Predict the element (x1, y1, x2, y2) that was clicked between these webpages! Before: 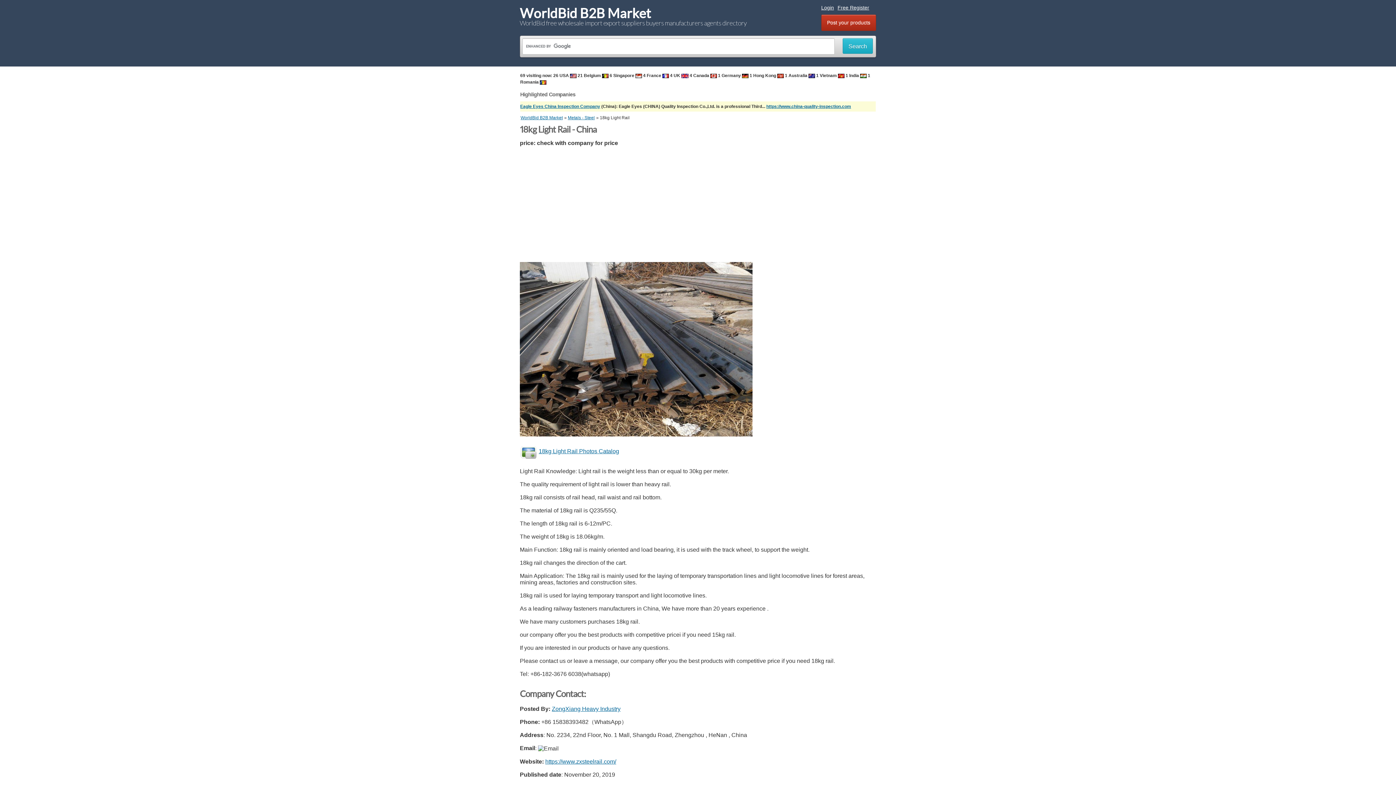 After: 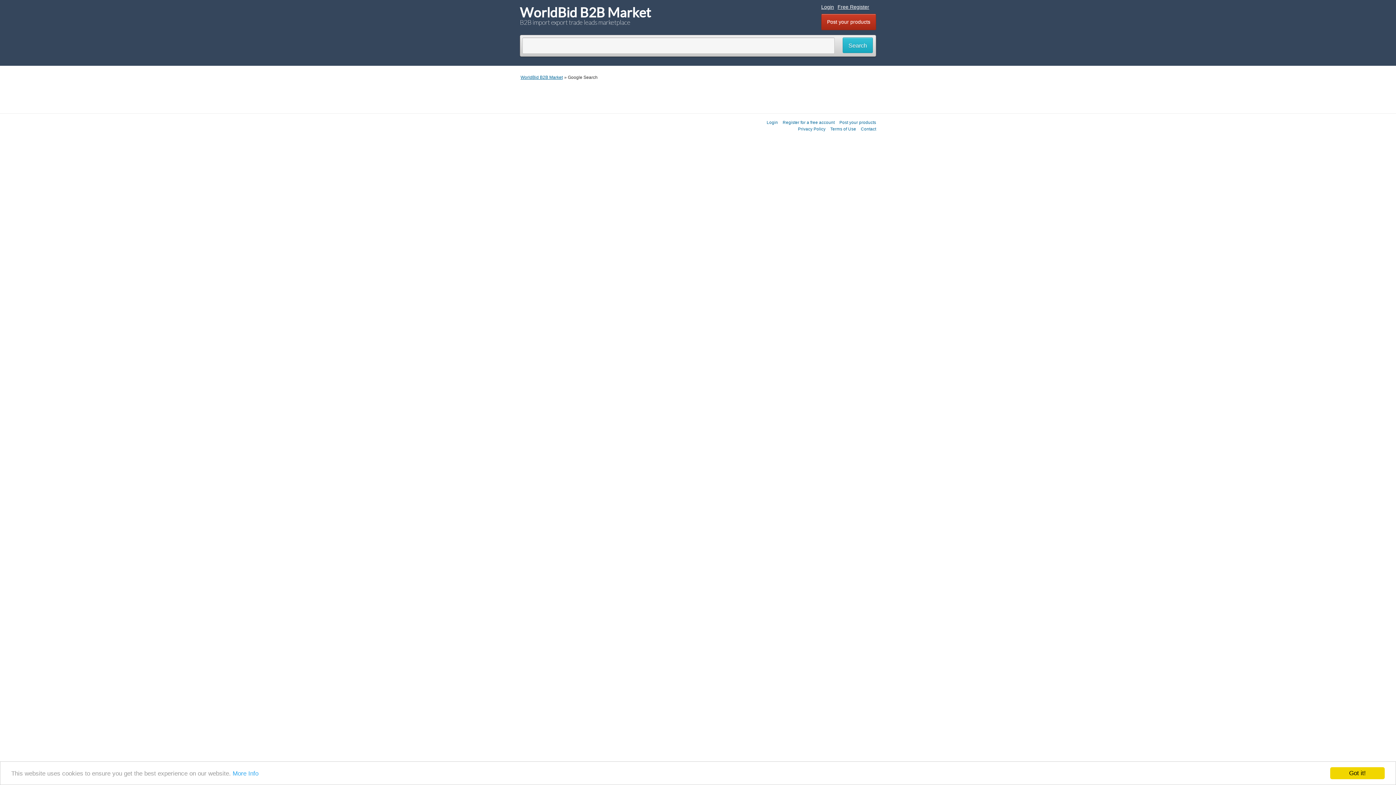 Action: label: Search bbox: (842, 38, 873, 53)